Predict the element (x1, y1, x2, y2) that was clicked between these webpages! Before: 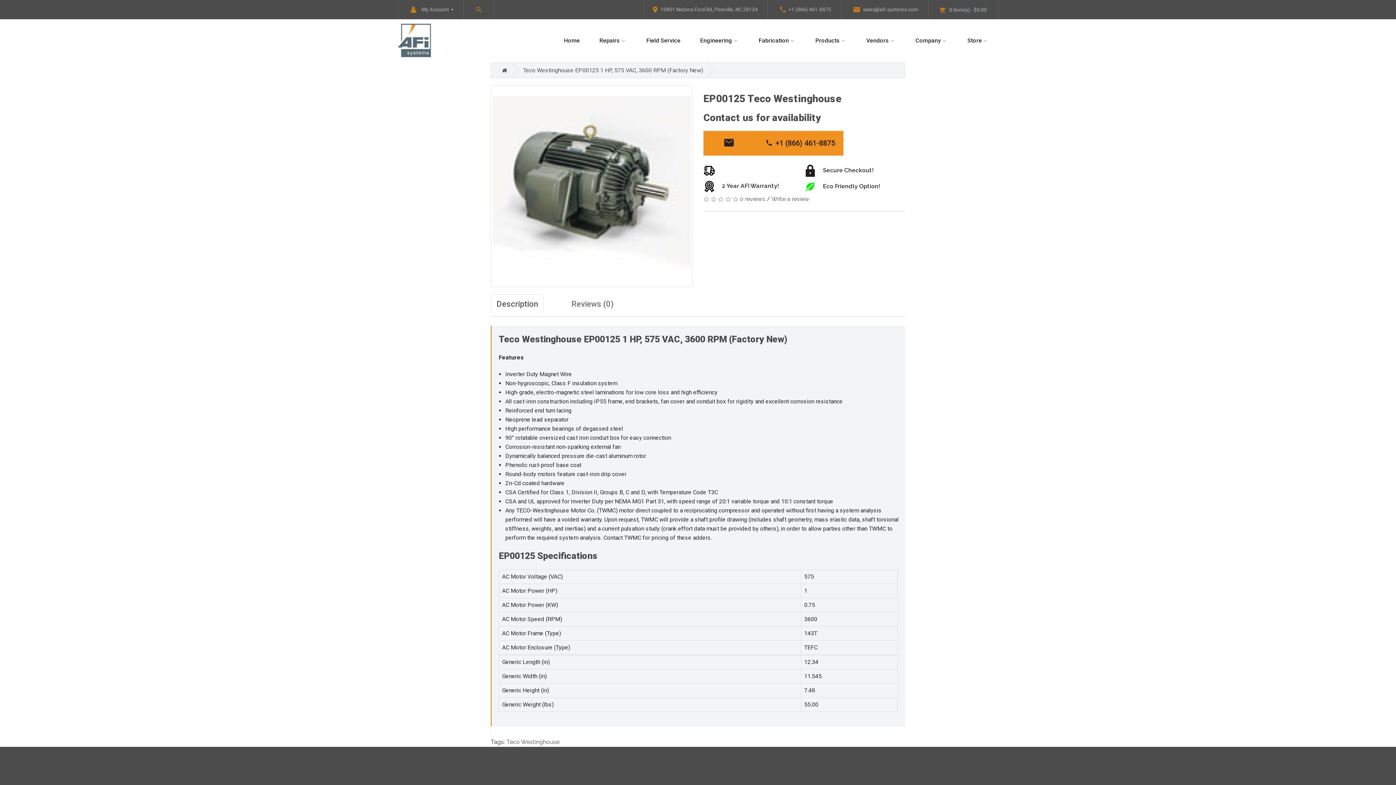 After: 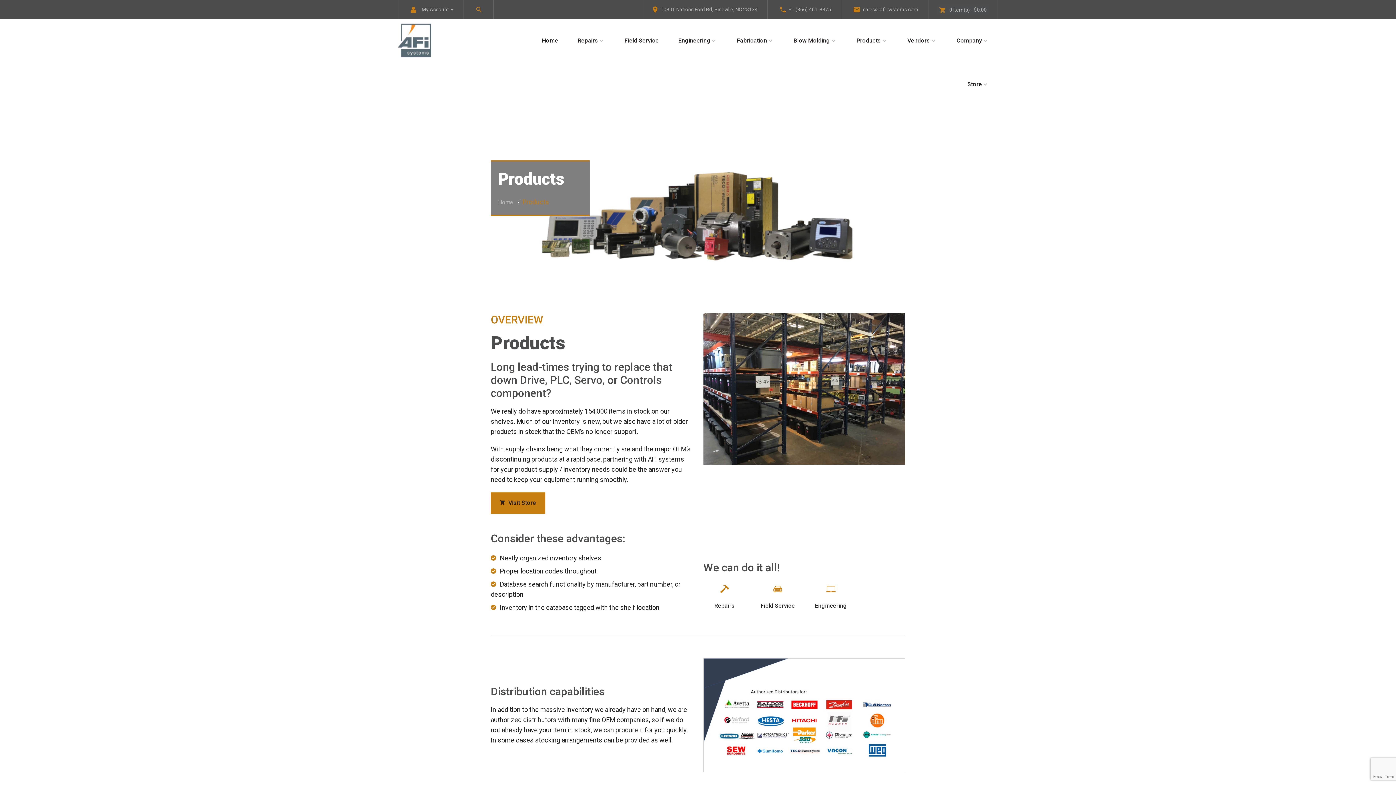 Action: bbox: (806, 19, 855, 53) label: Products